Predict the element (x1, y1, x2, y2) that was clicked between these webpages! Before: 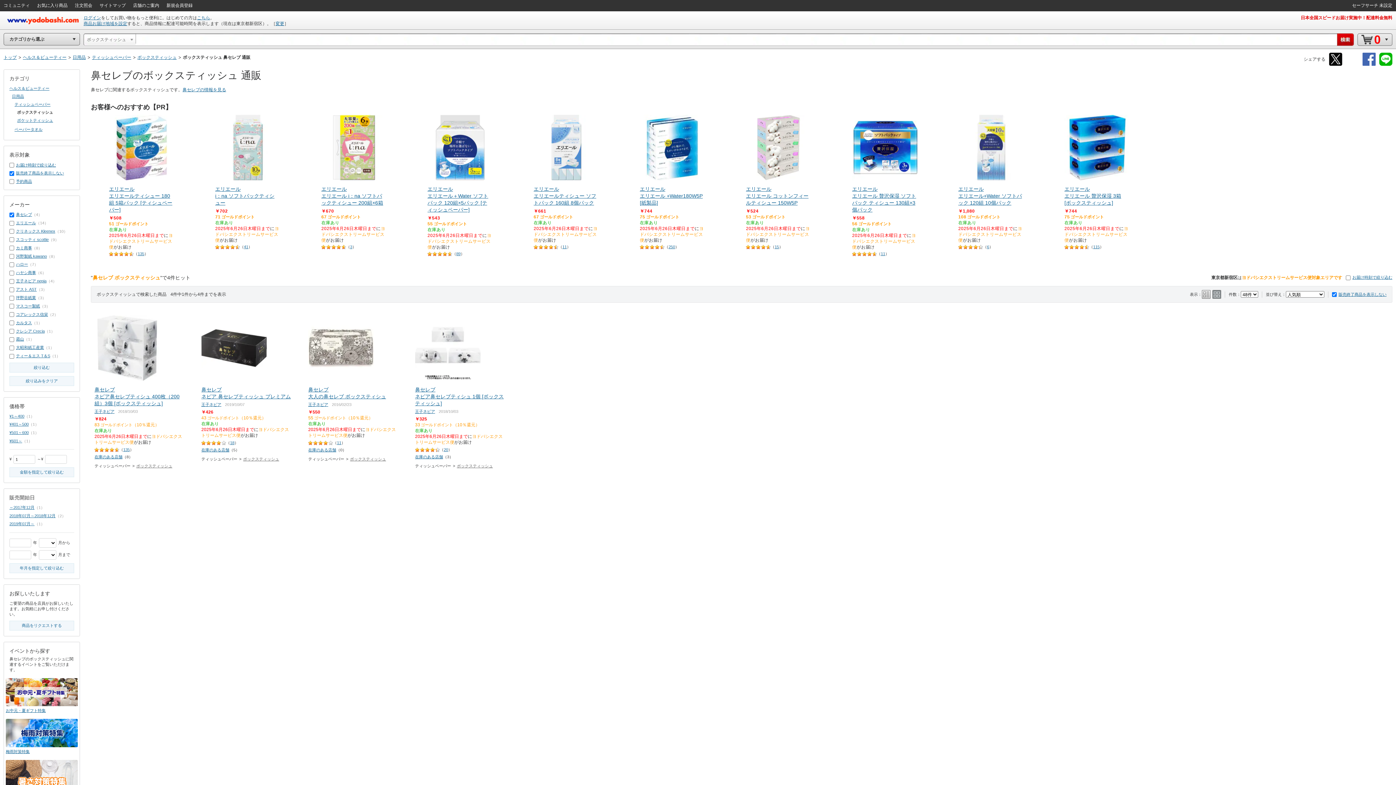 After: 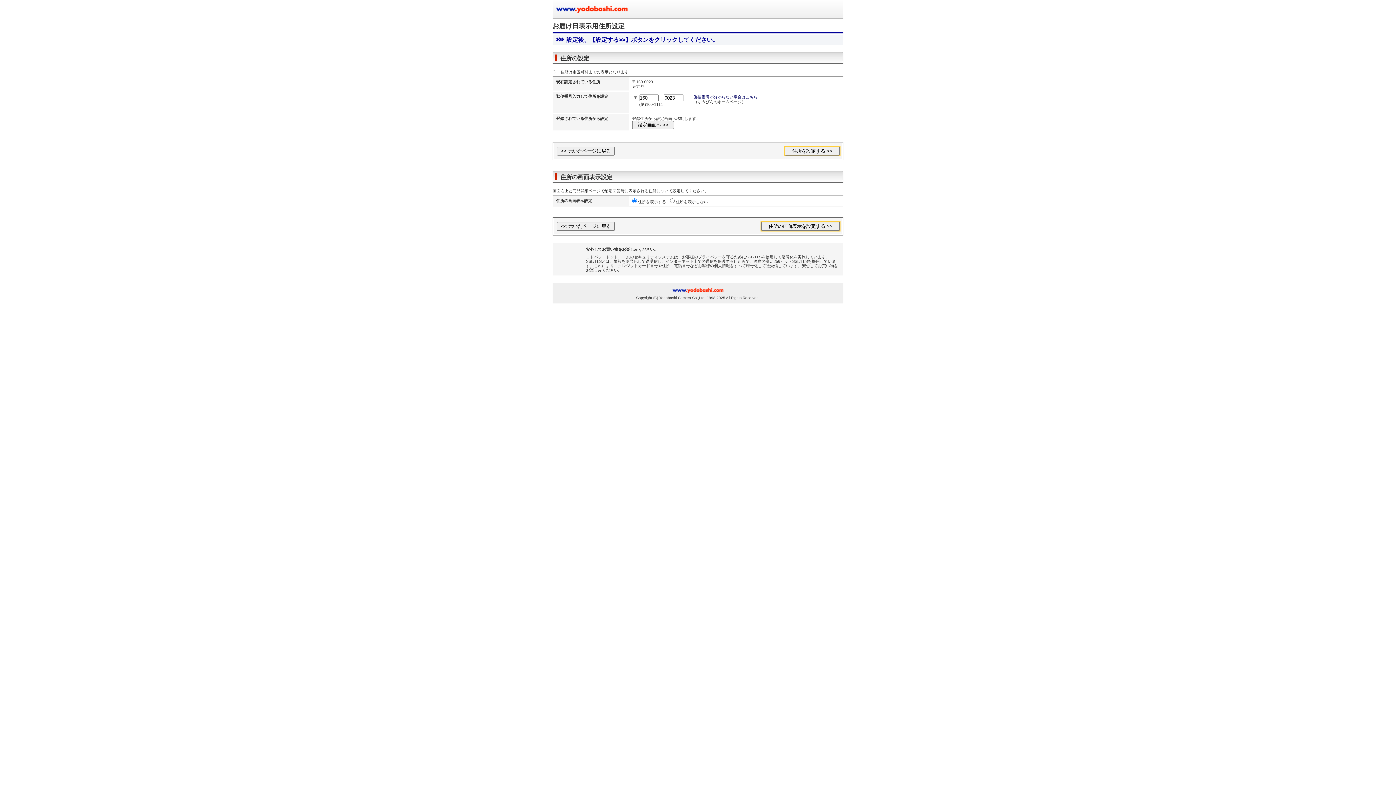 Action: label: 変更 bbox: (275, 21, 284, 26)